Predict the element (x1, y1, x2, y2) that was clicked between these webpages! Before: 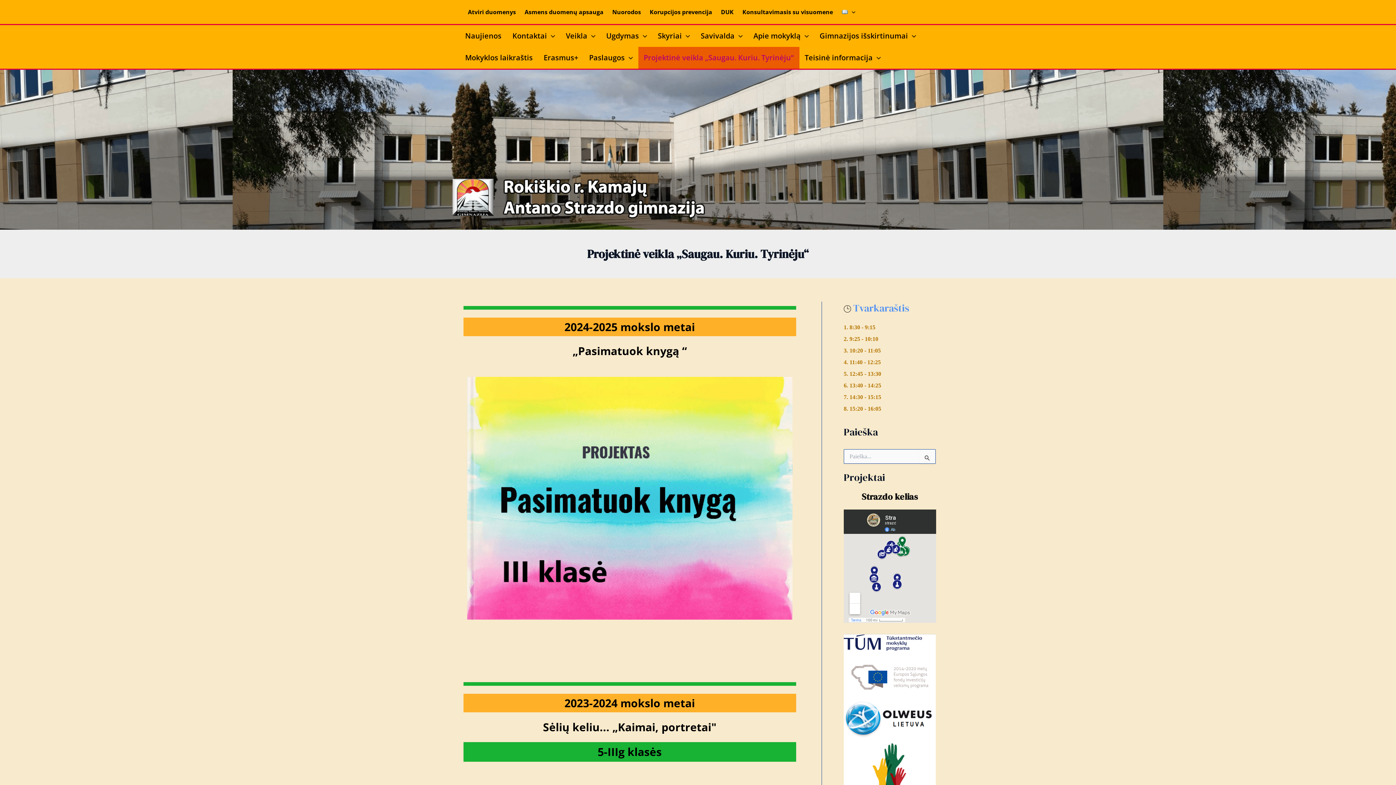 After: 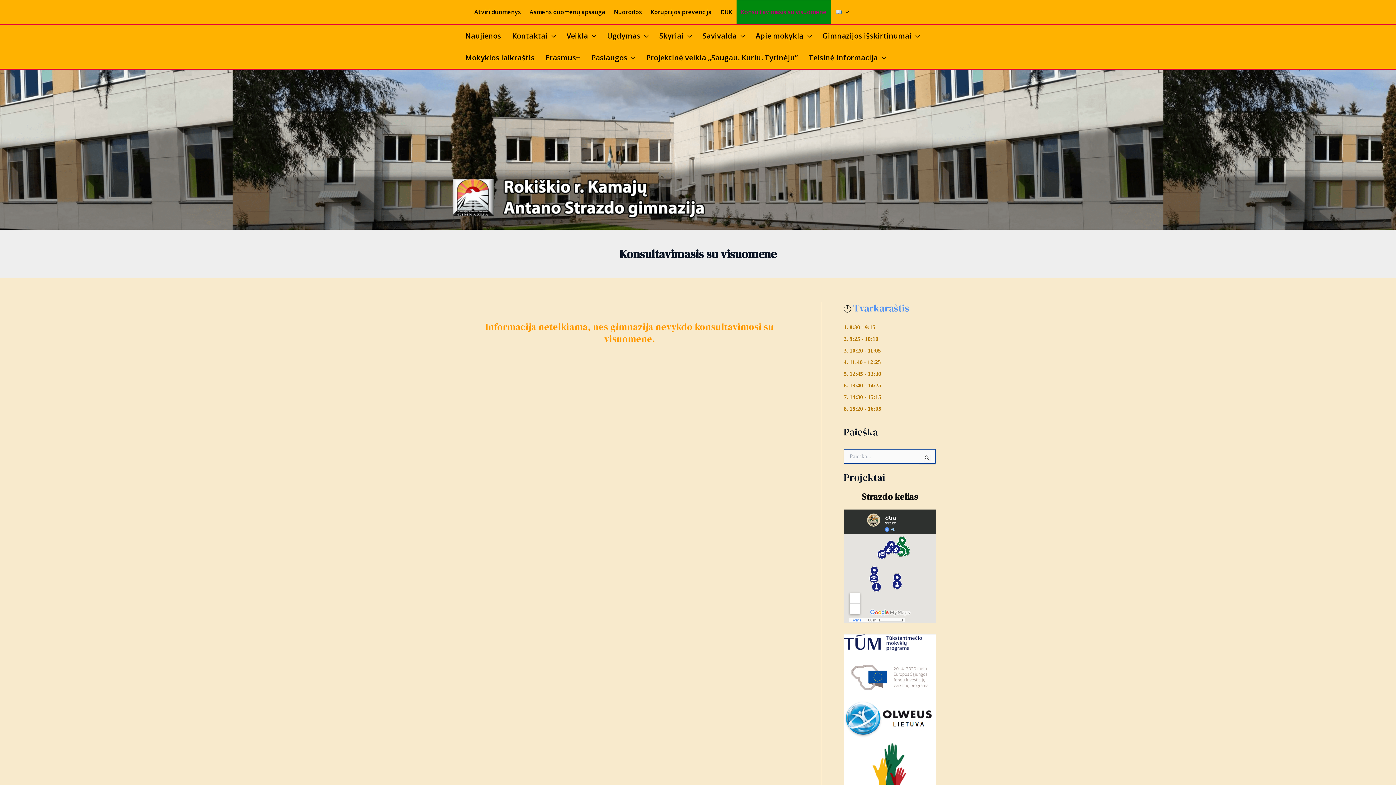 Action: label: Konsultavimasis su visuomene bbox: (738, 0, 837, 23)